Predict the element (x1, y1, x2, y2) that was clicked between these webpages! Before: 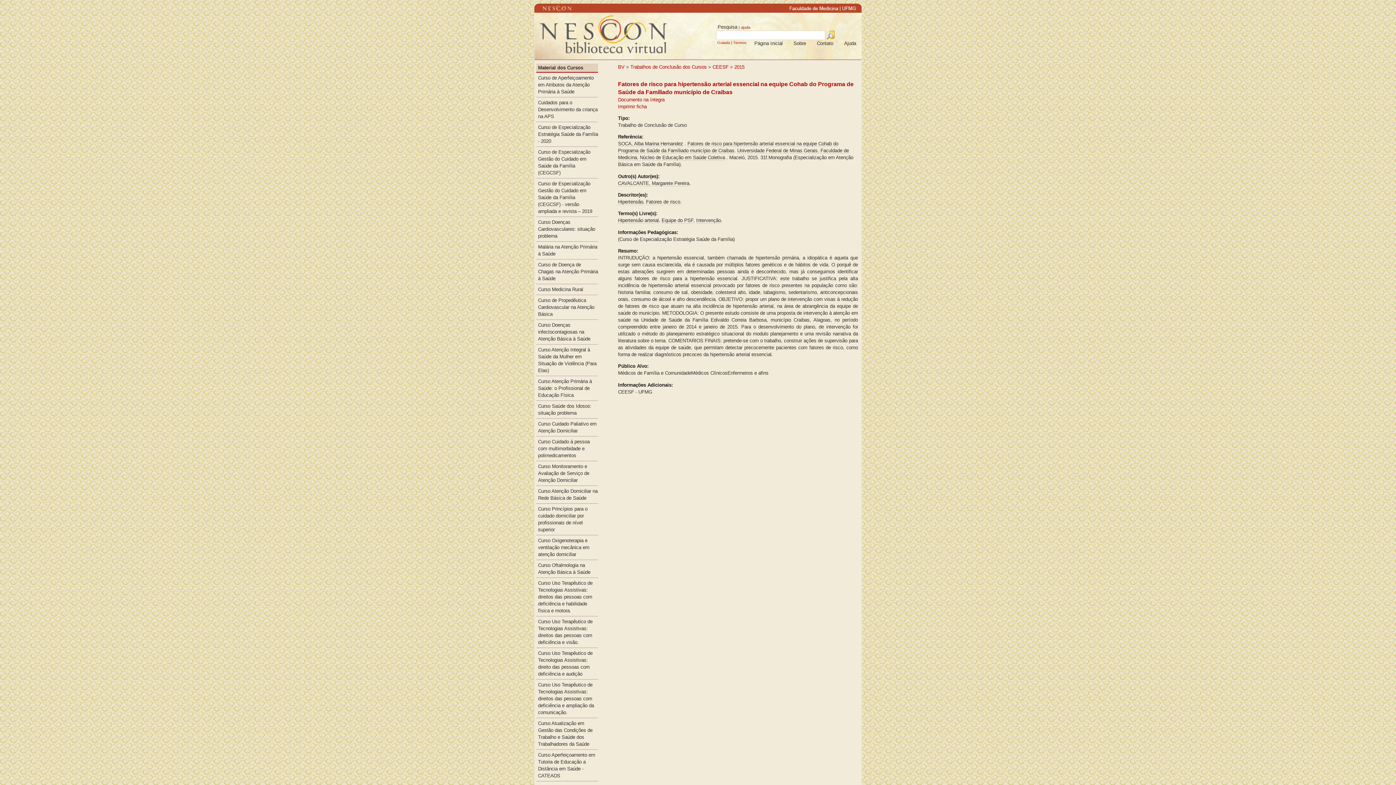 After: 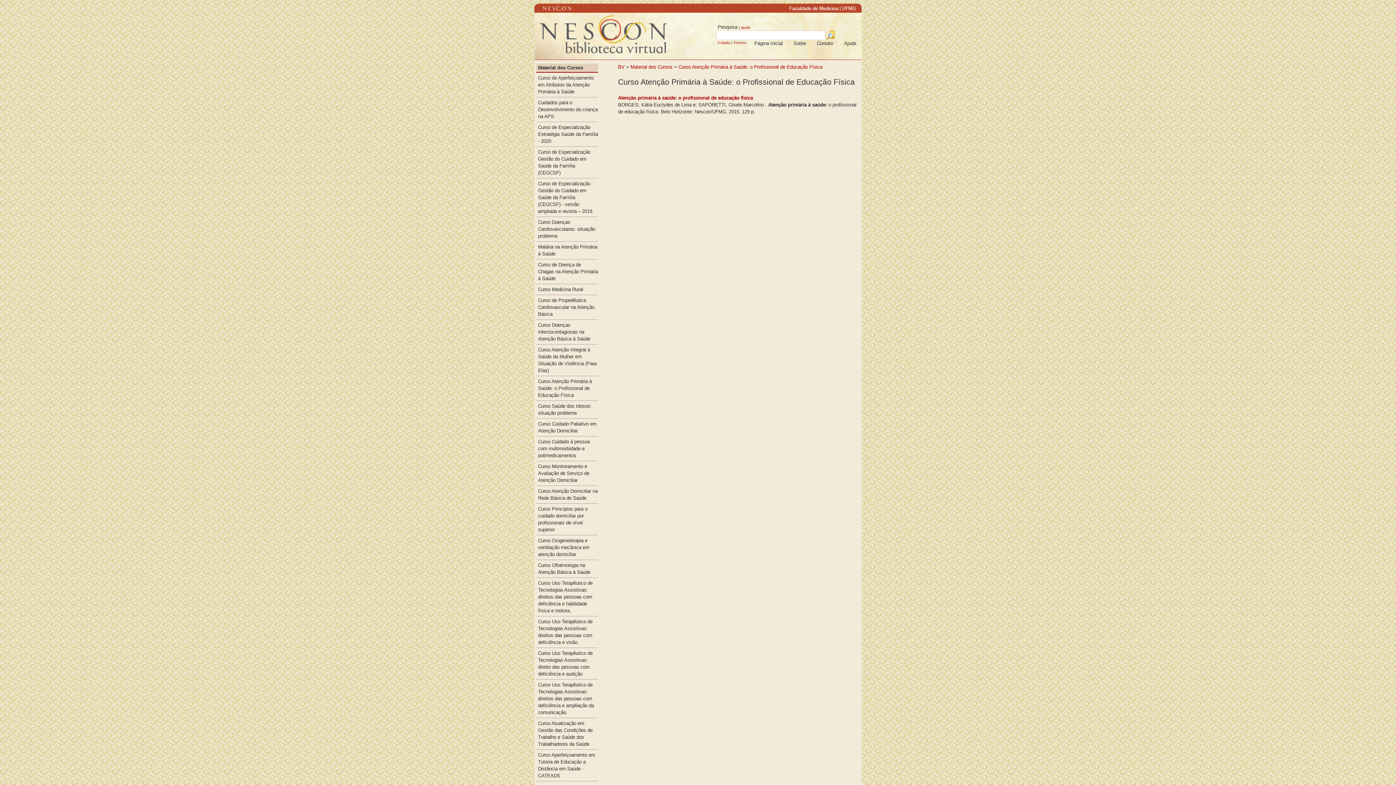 Action: bbox: (536, 376, 598, 400) label: Curso Atenção Primária à Saúde: o Profissional de Educação Física